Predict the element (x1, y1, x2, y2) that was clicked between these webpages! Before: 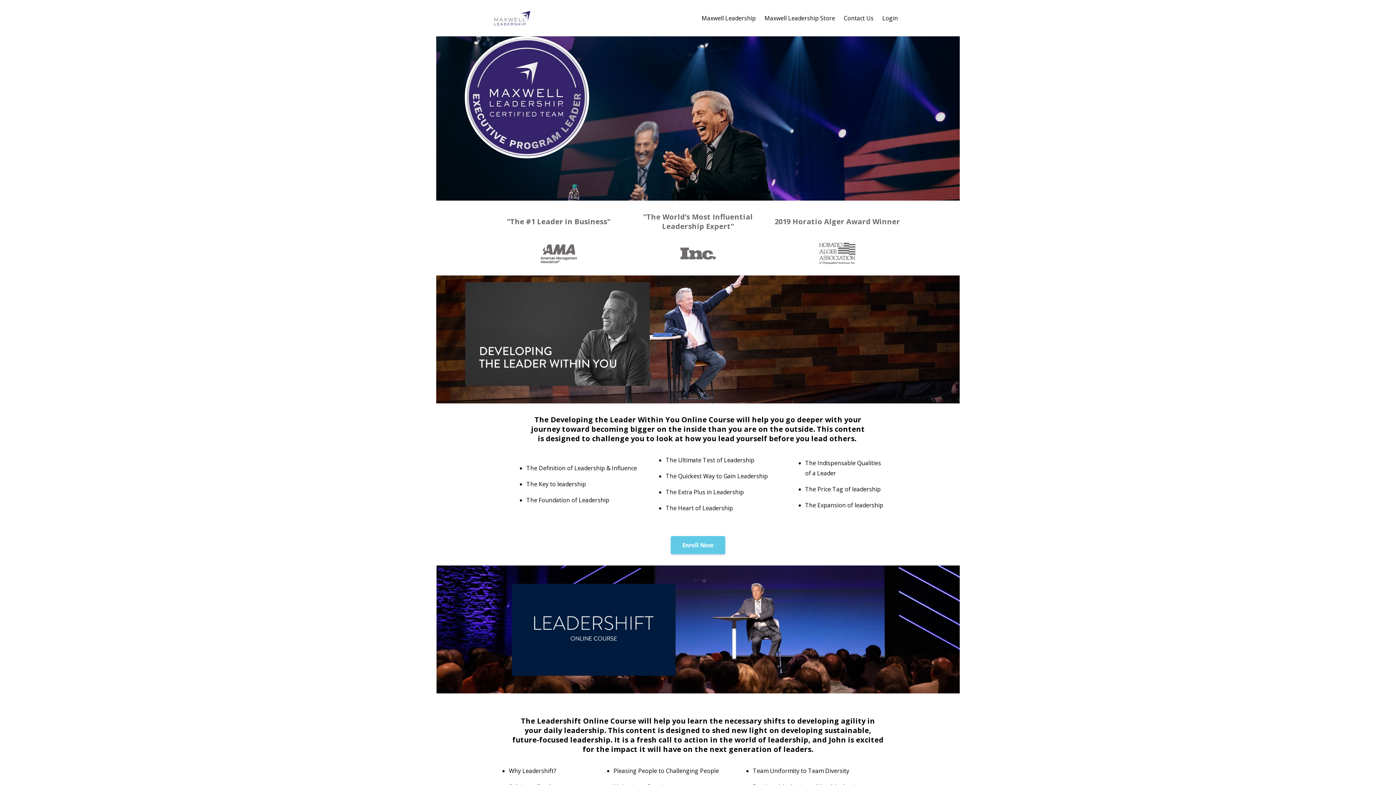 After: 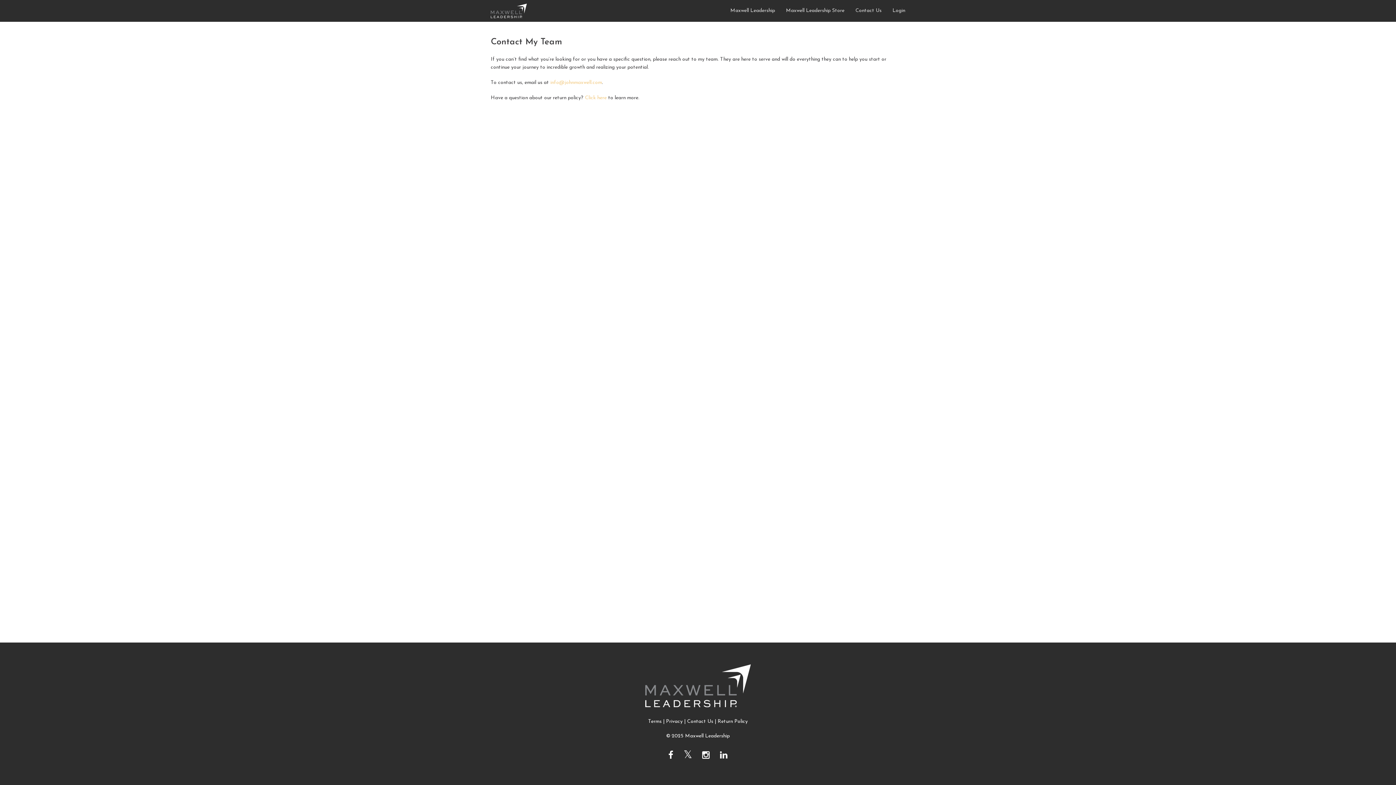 Action: bbox: (844, 10, 873, 25) label: Contact Us